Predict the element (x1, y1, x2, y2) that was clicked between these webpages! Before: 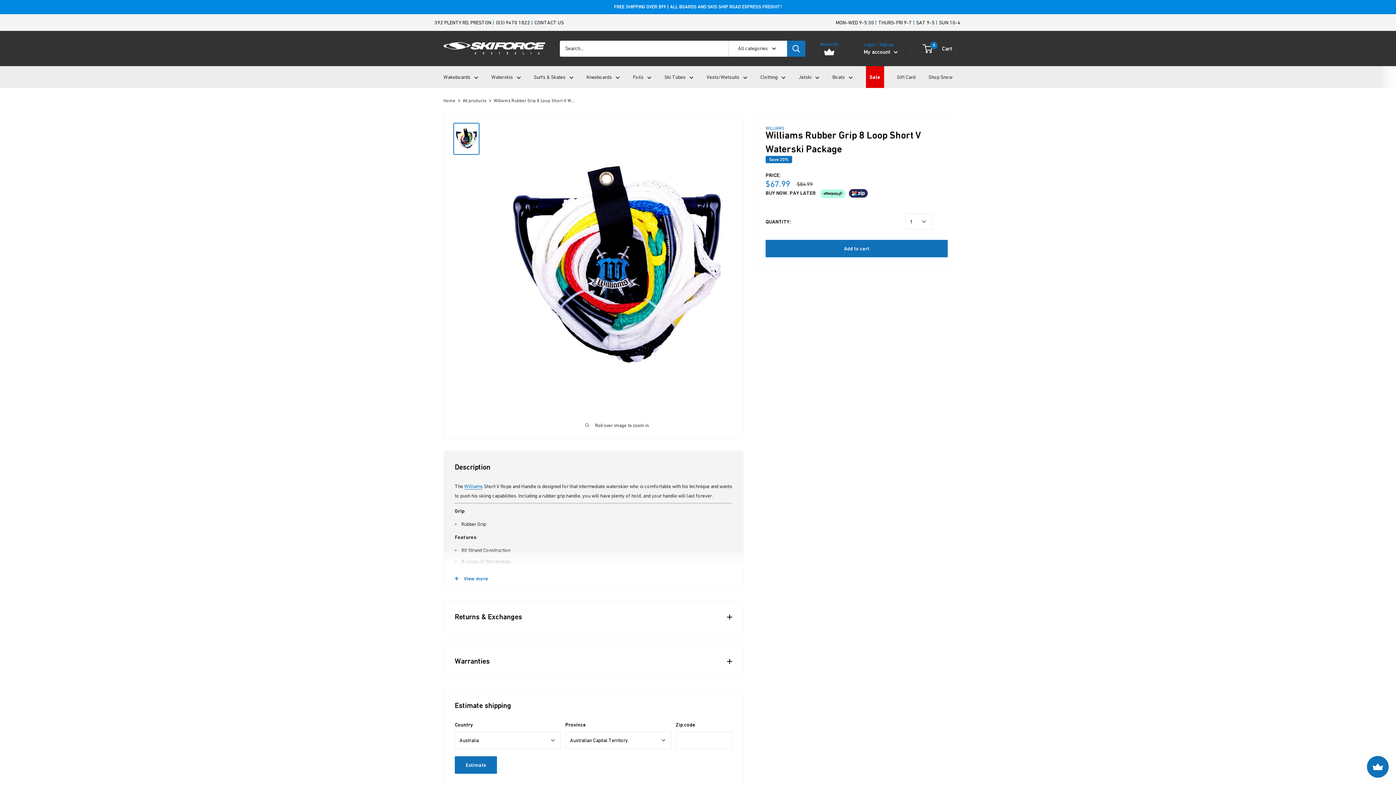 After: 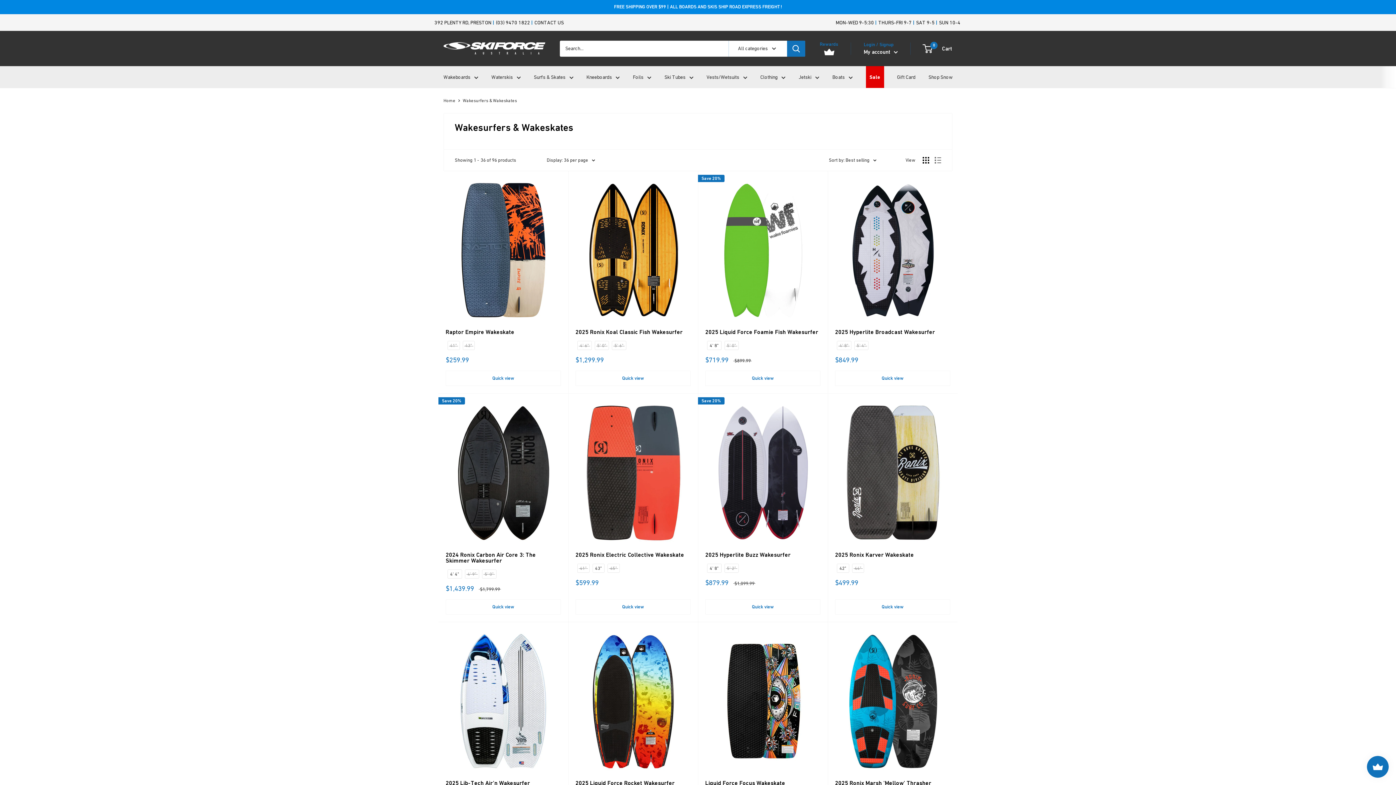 Action: label: Surfs & Skates bbox: (534, 72, 573, 81)